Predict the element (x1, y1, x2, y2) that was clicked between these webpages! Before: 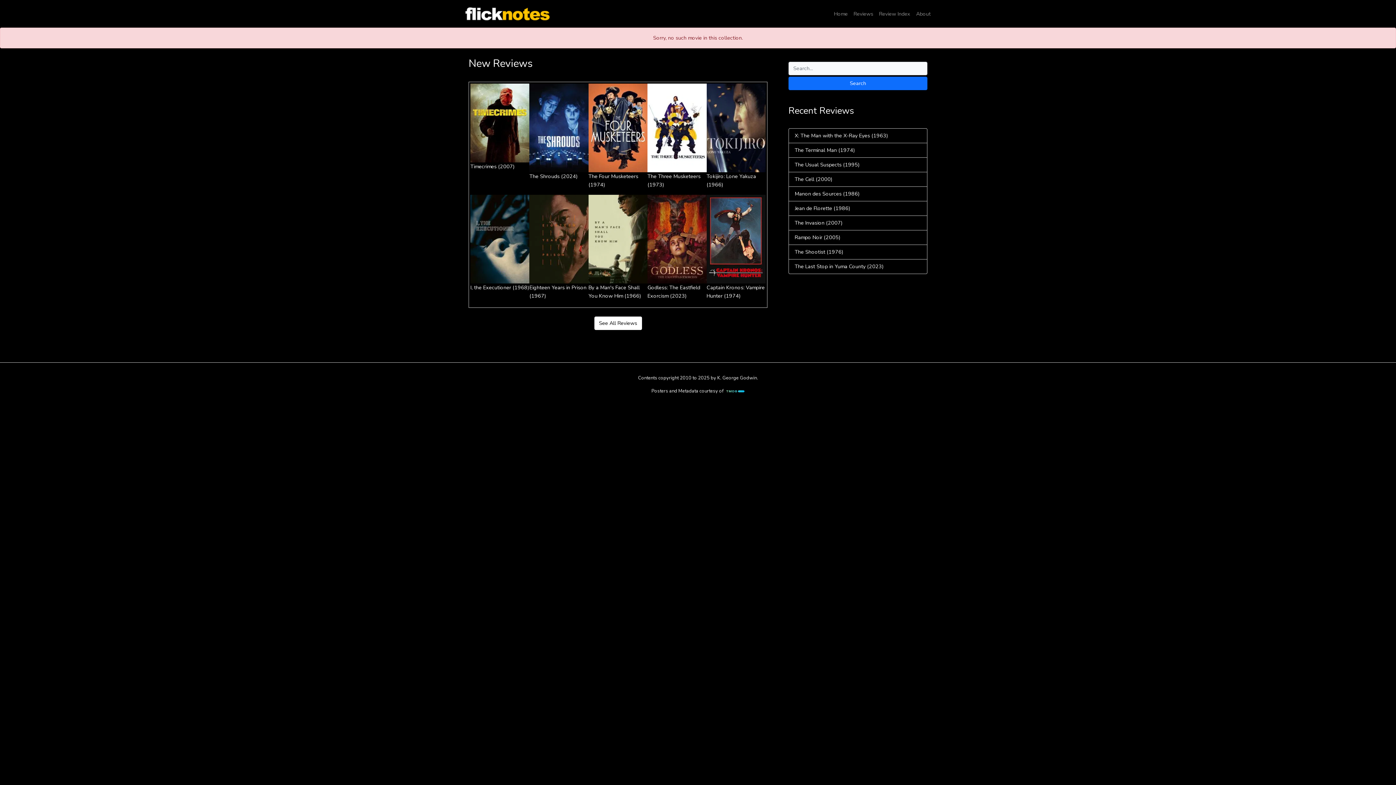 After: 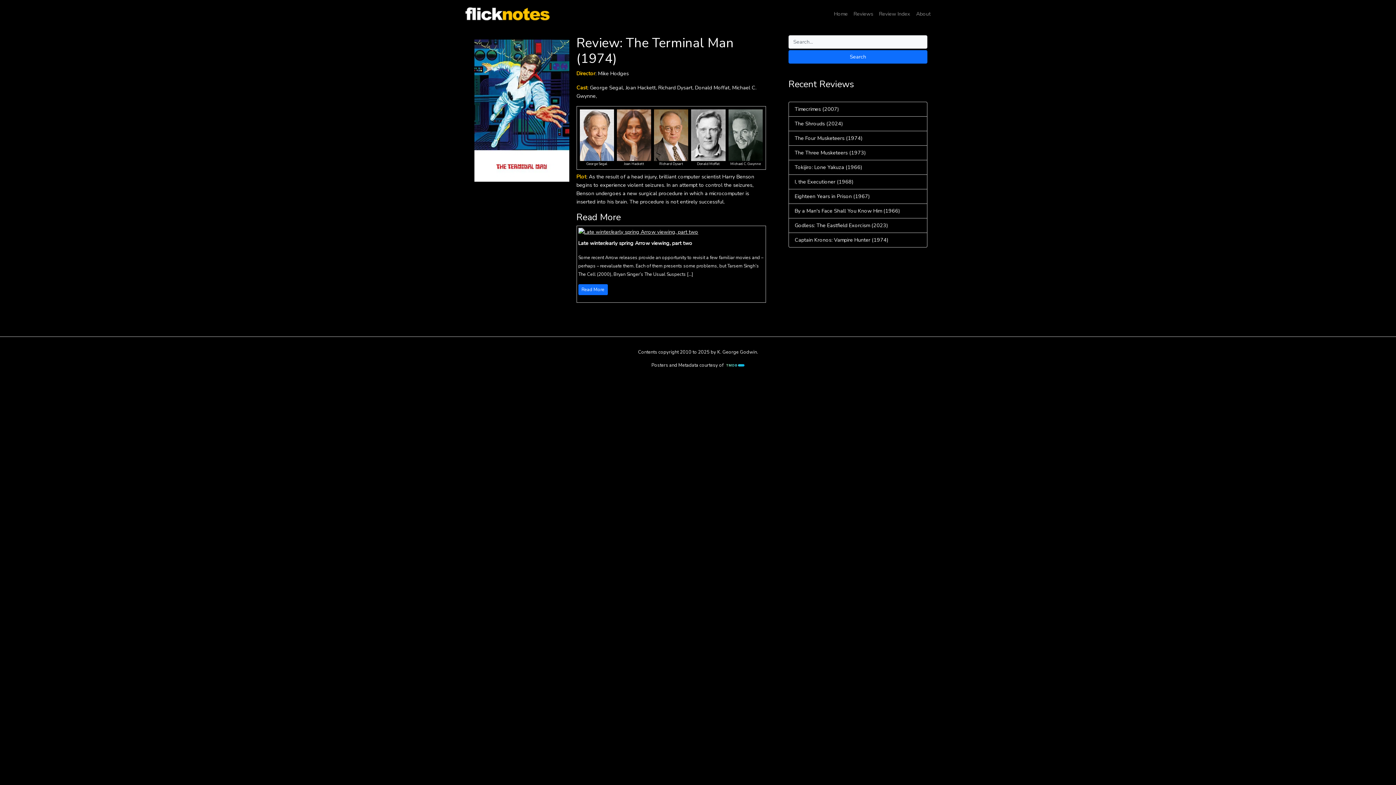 Action: label: The Terminal Man (1974) bbox: (794, 146, 854, 153)